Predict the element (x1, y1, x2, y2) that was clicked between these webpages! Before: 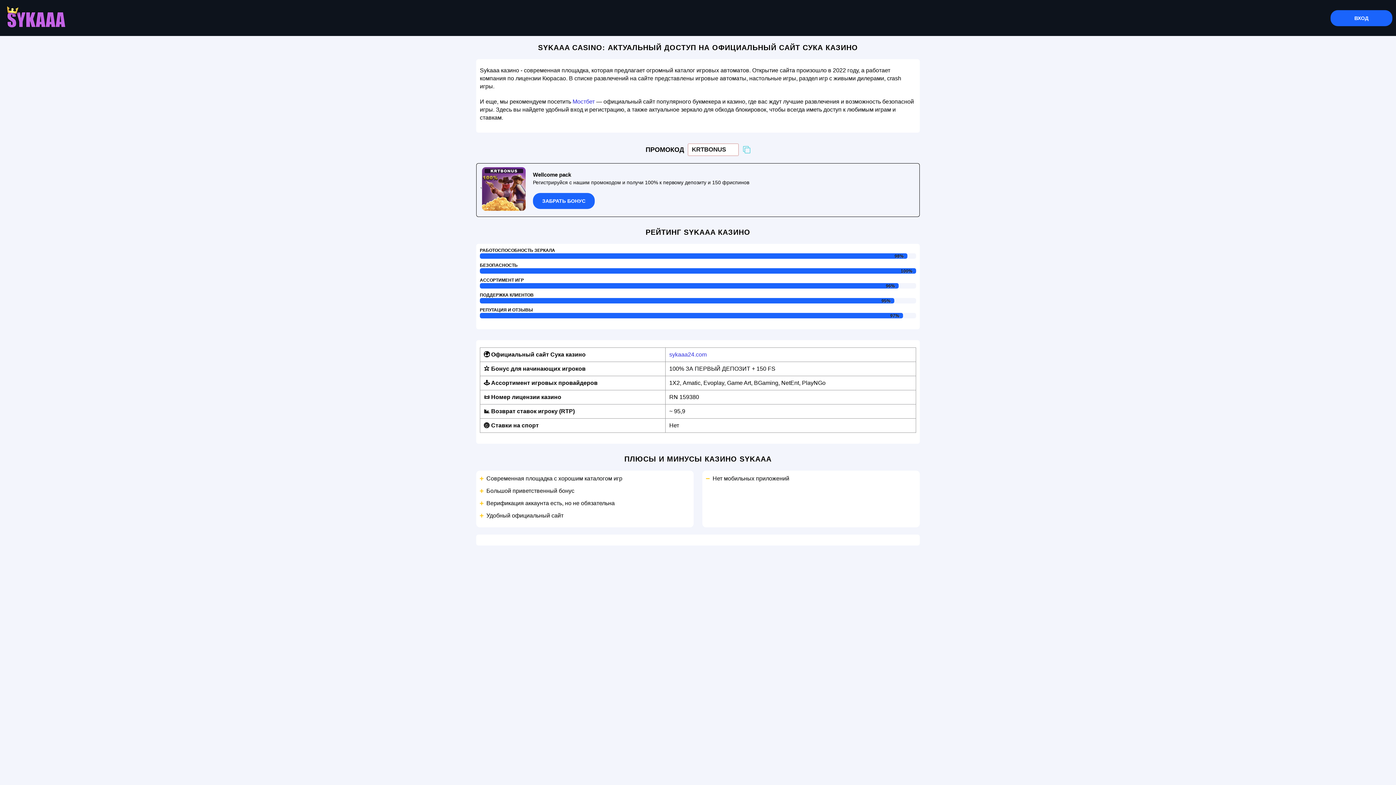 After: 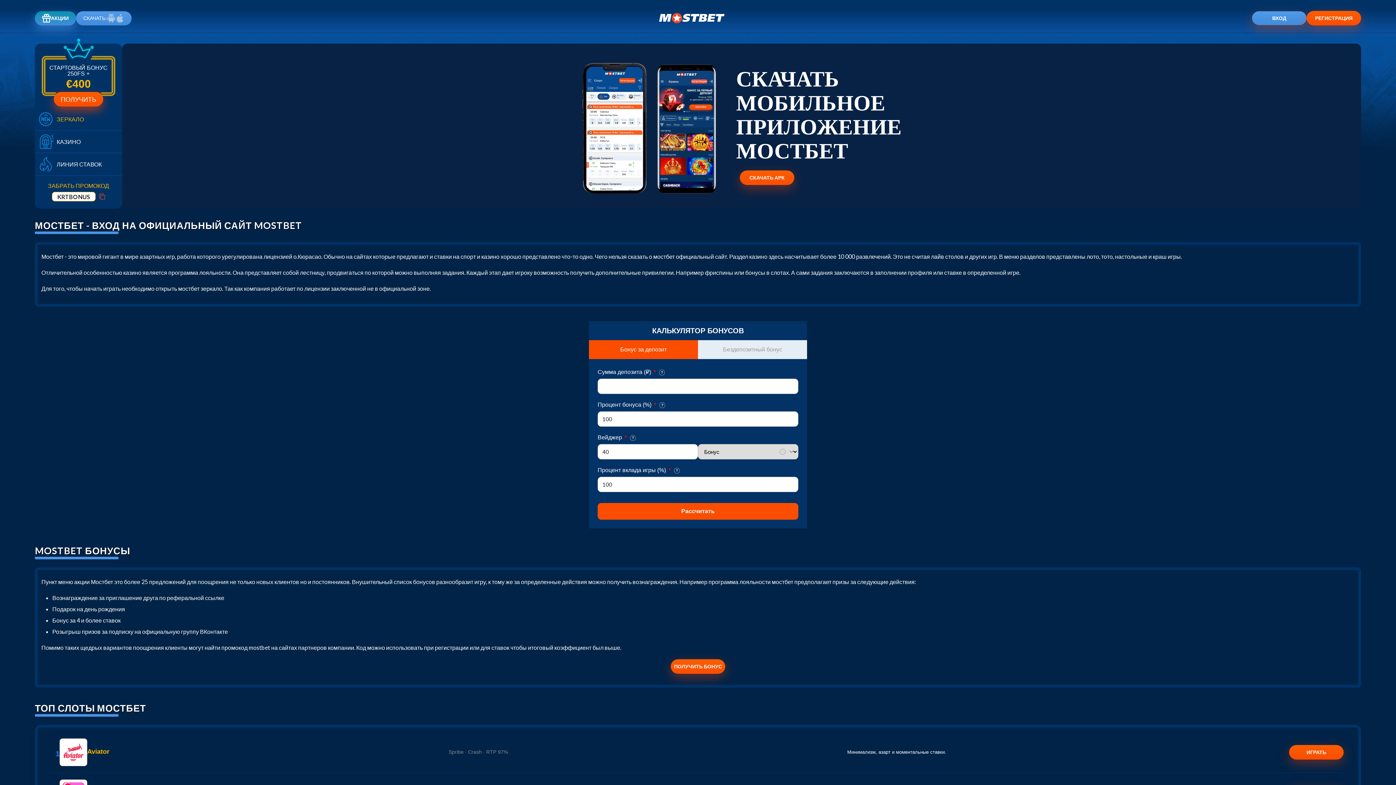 Action: bbox: (572, 98, 594, 104) label: Мостбет